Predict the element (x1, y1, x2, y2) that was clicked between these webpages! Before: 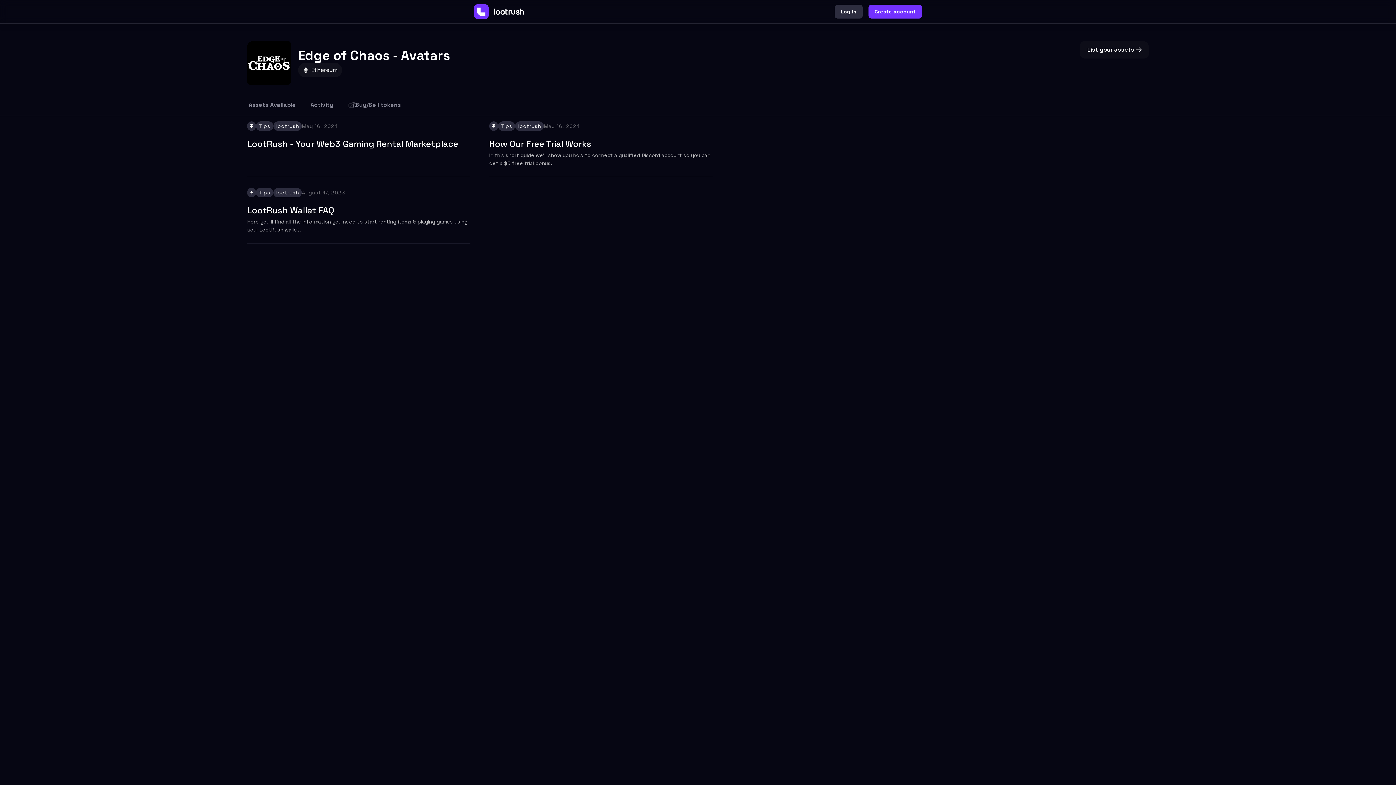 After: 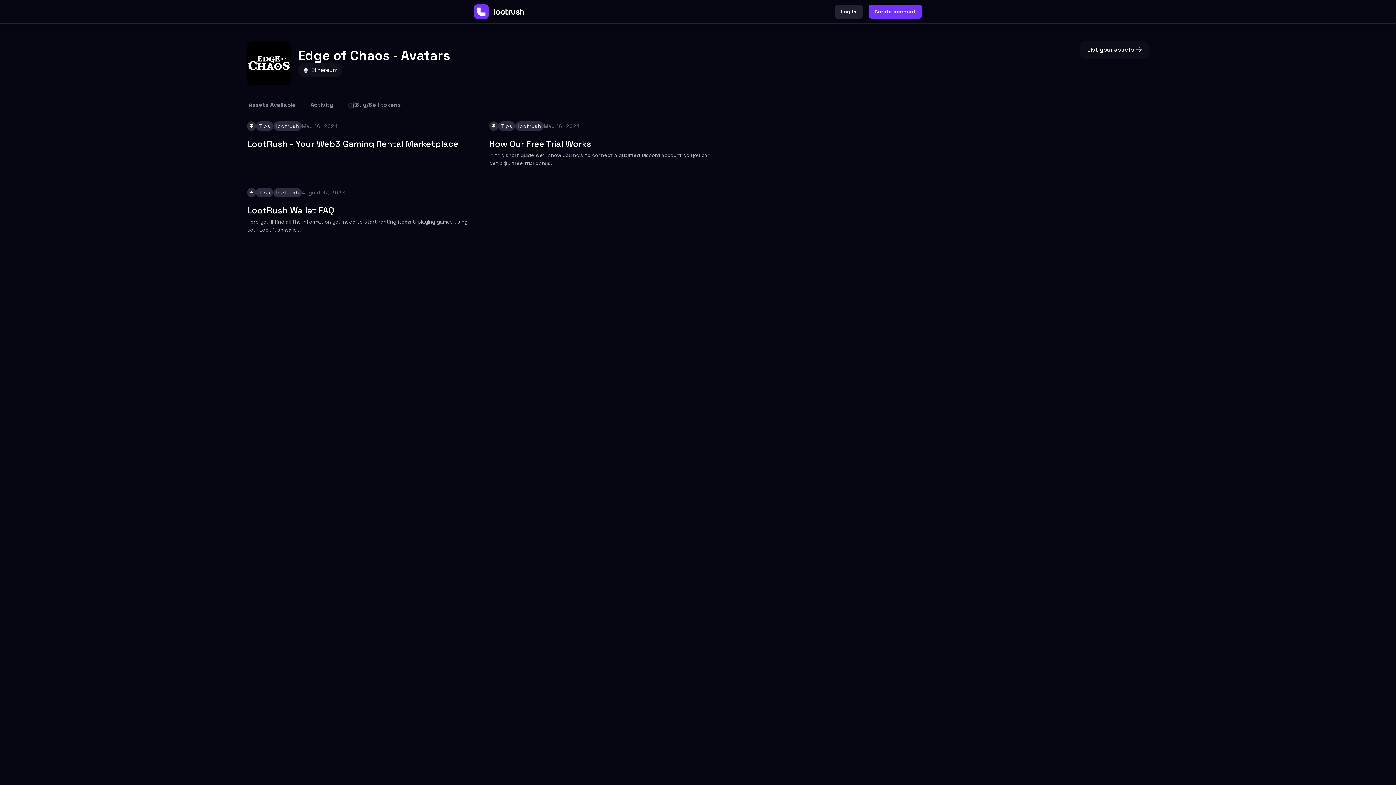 Action: bbox: (834, 4, 862, 18) label: Log in